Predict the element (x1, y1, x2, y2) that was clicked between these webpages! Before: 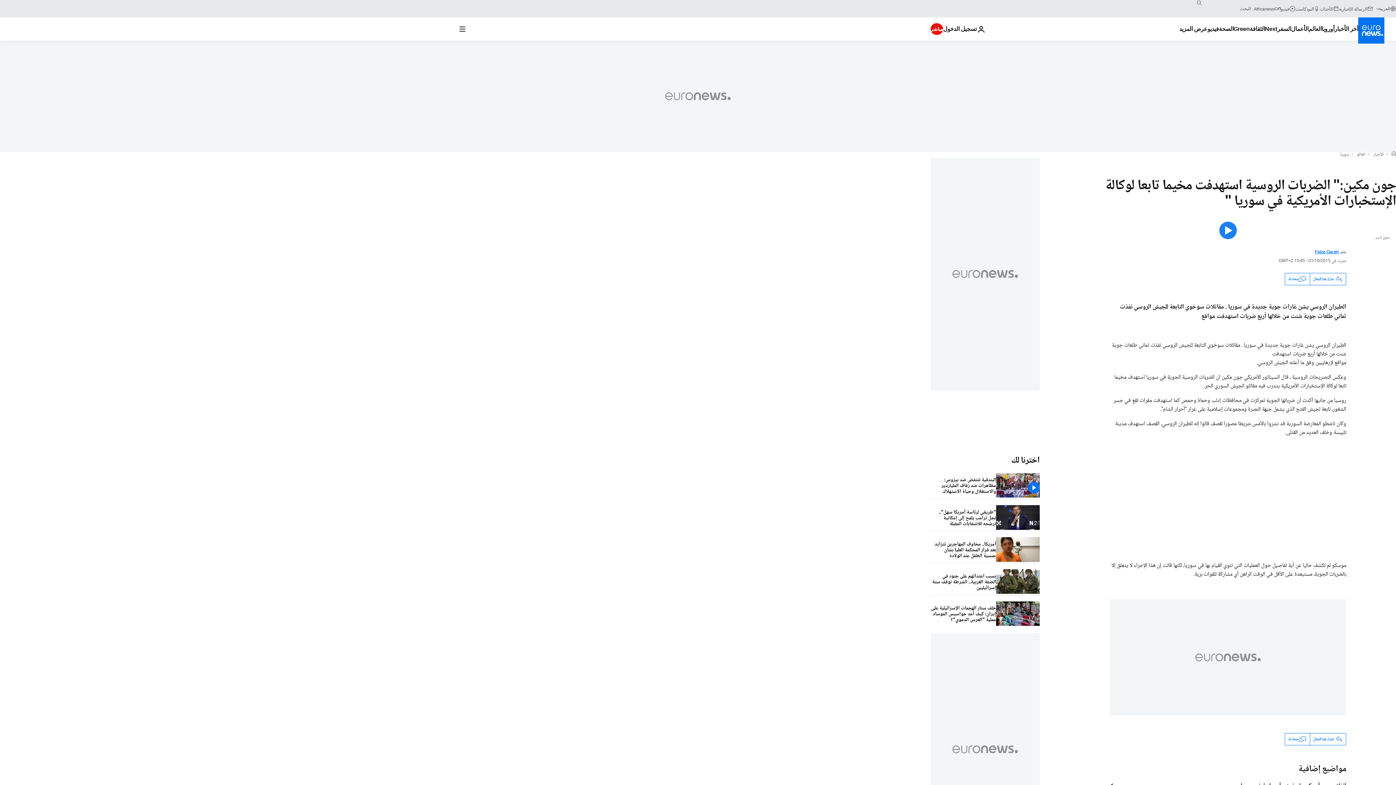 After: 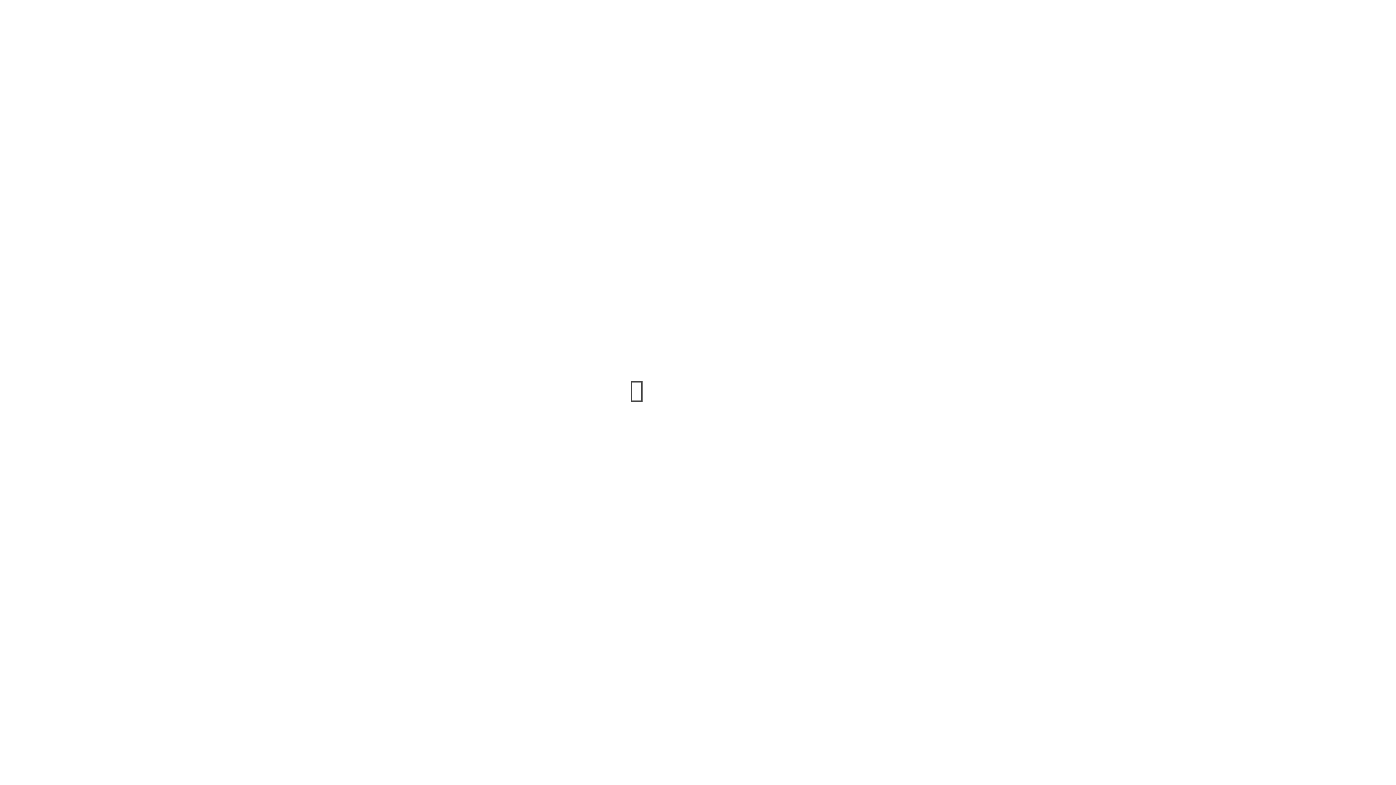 Action: label: الأحداث bbox: (1320, 5, 1339, 11)